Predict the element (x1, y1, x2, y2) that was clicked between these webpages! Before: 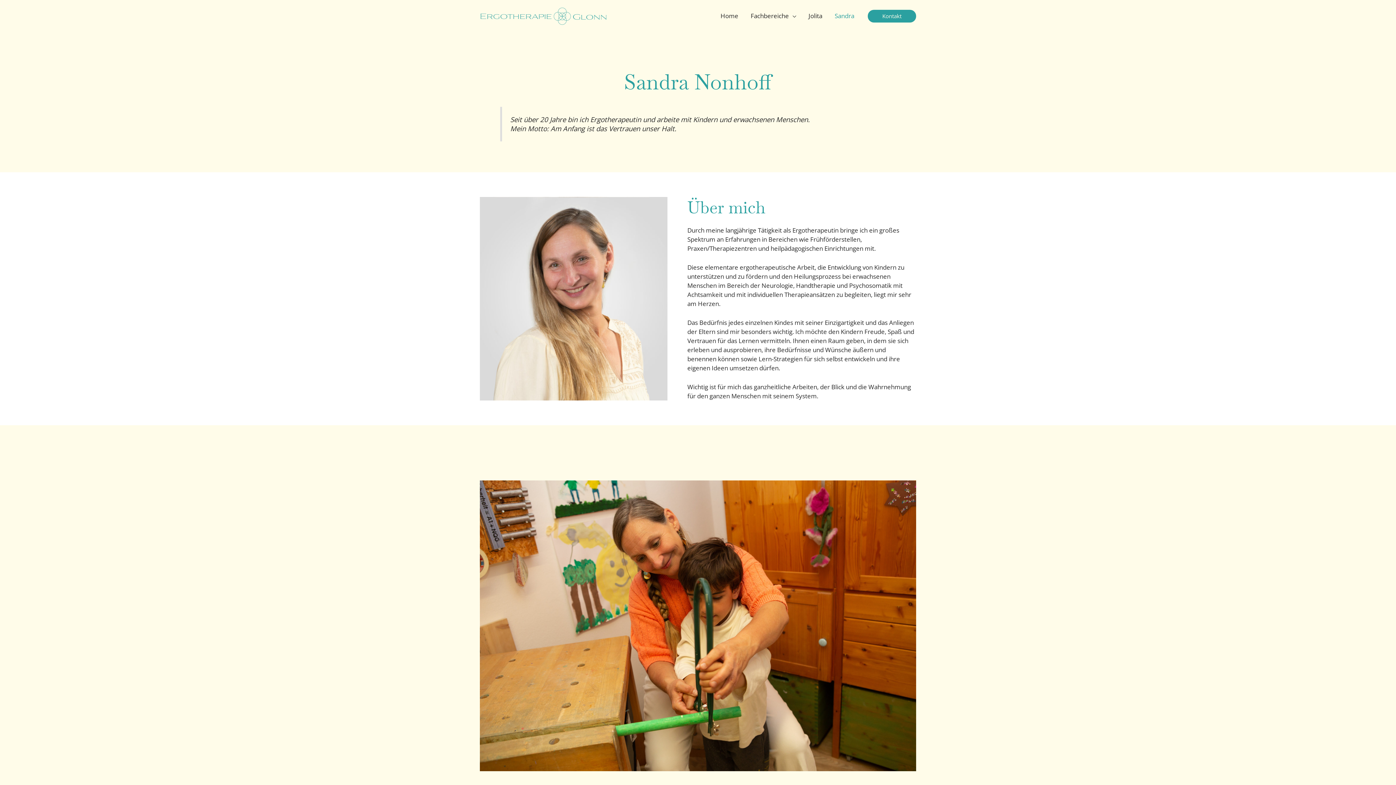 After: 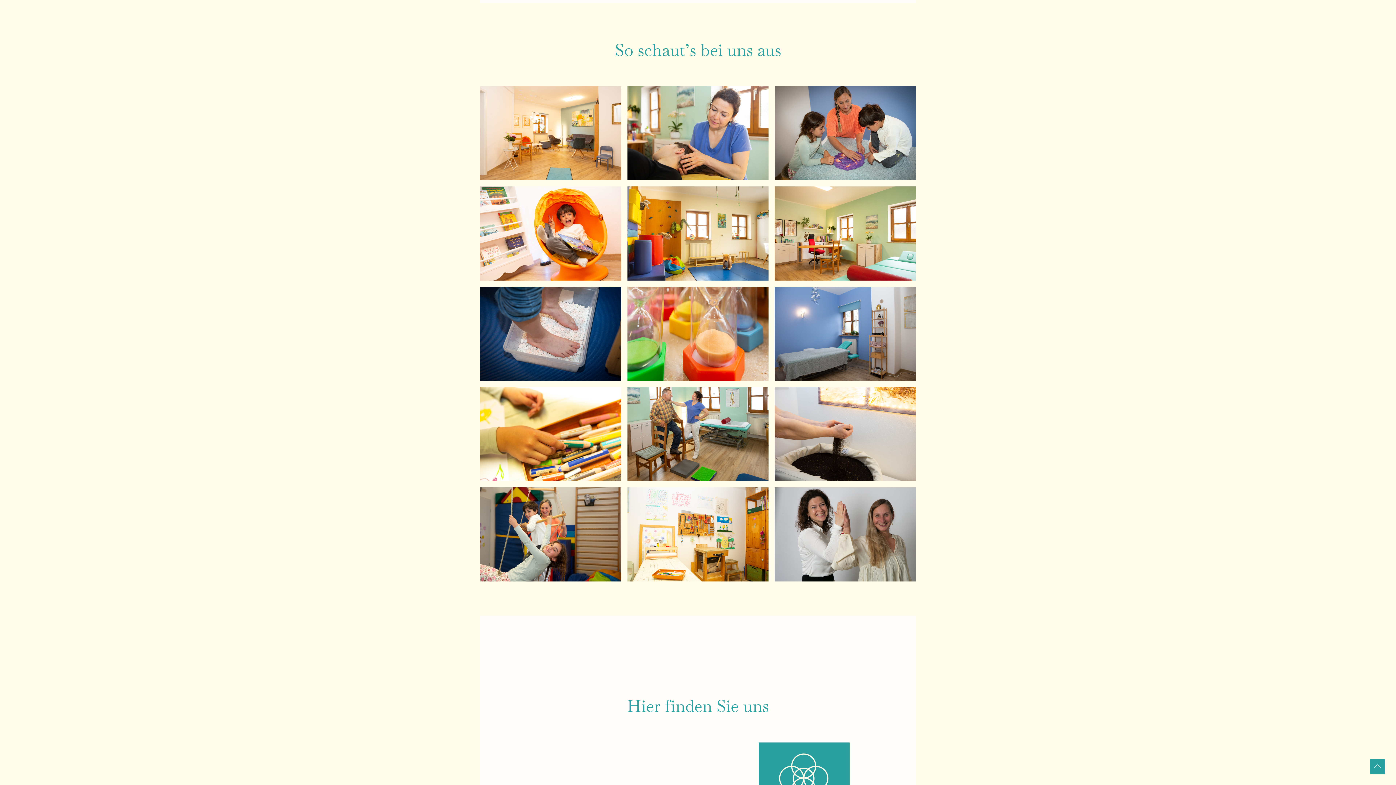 Action: bbox: (868, 9, 916, 22) label: Kontakt